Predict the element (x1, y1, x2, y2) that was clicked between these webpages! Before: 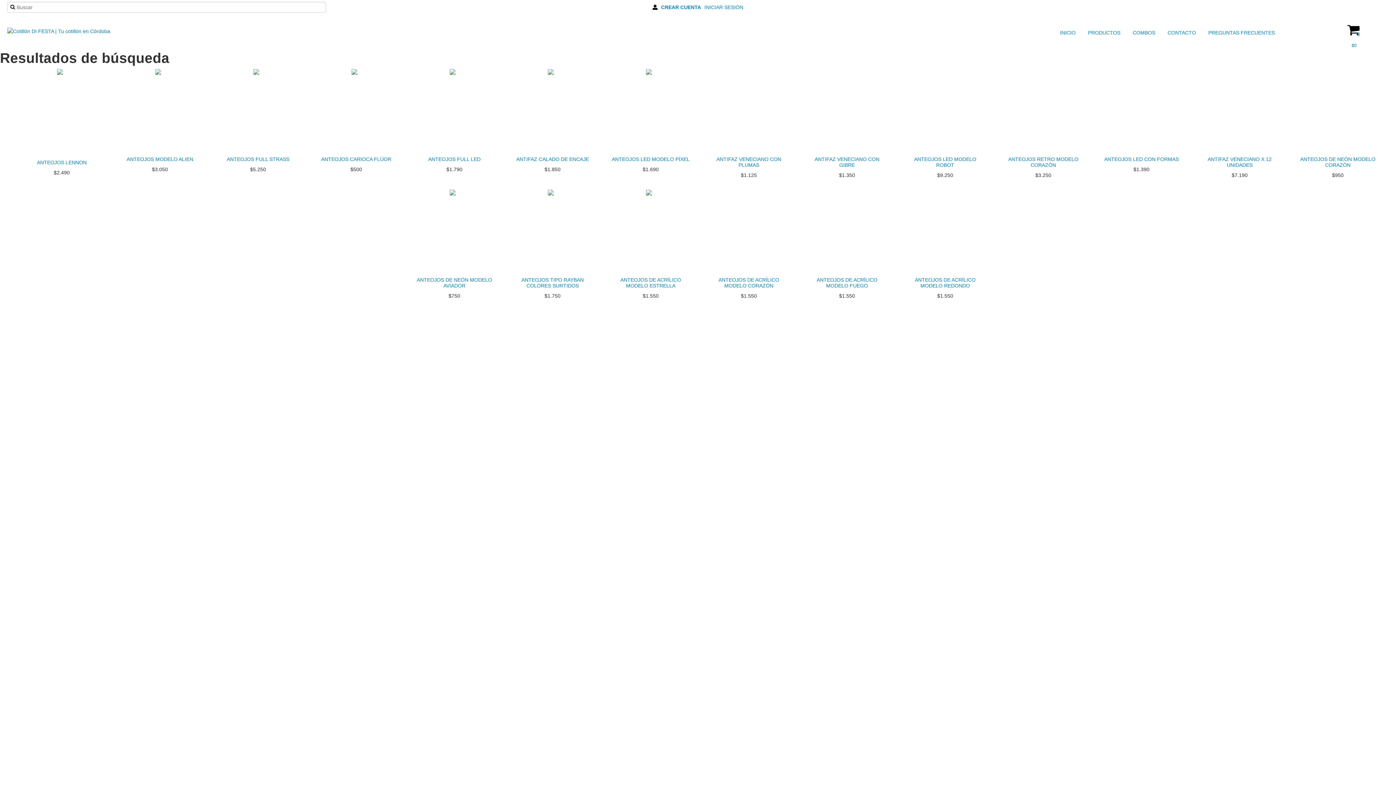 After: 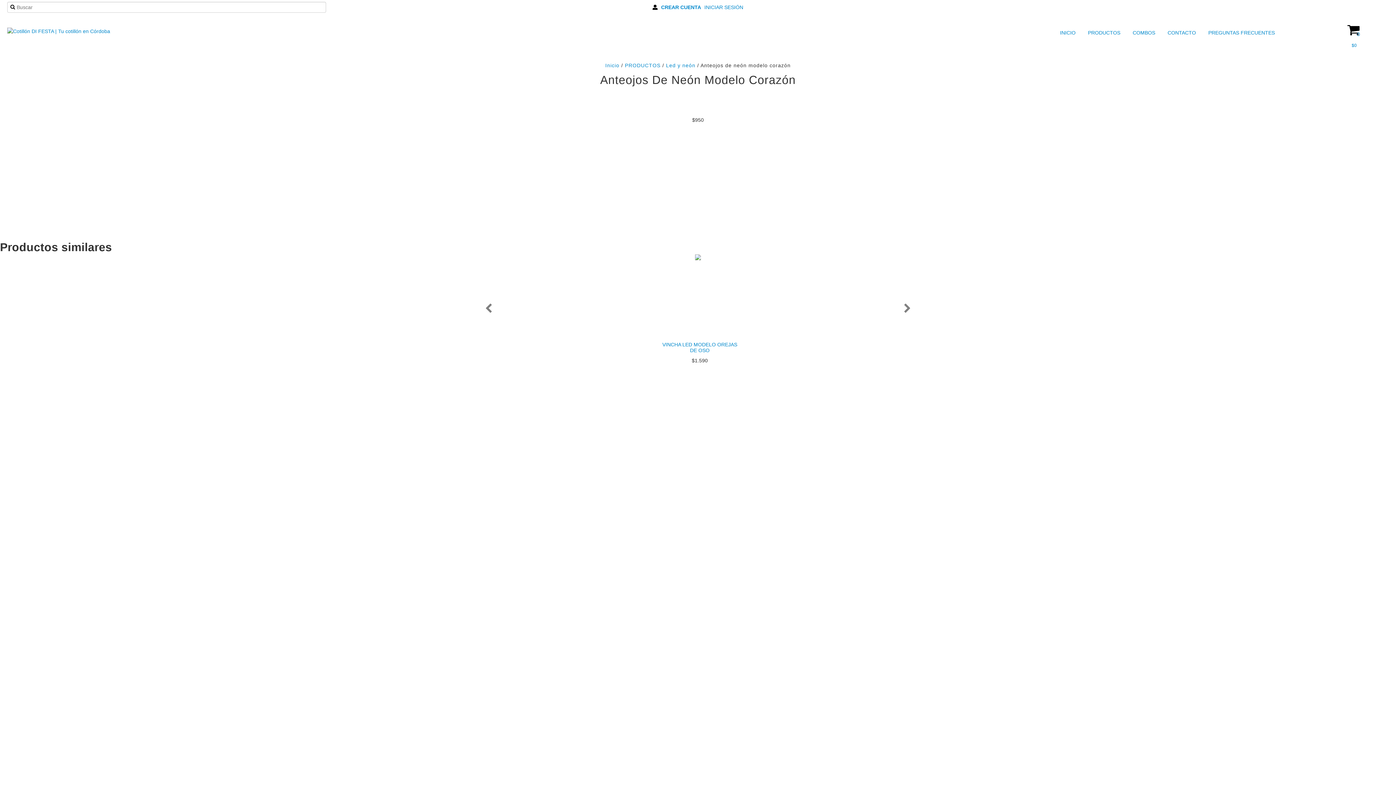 Action: bbox: (1296, 154, 1380, 169) label: ANTEOJOS DE NEÓN MODELO CORAZÓN